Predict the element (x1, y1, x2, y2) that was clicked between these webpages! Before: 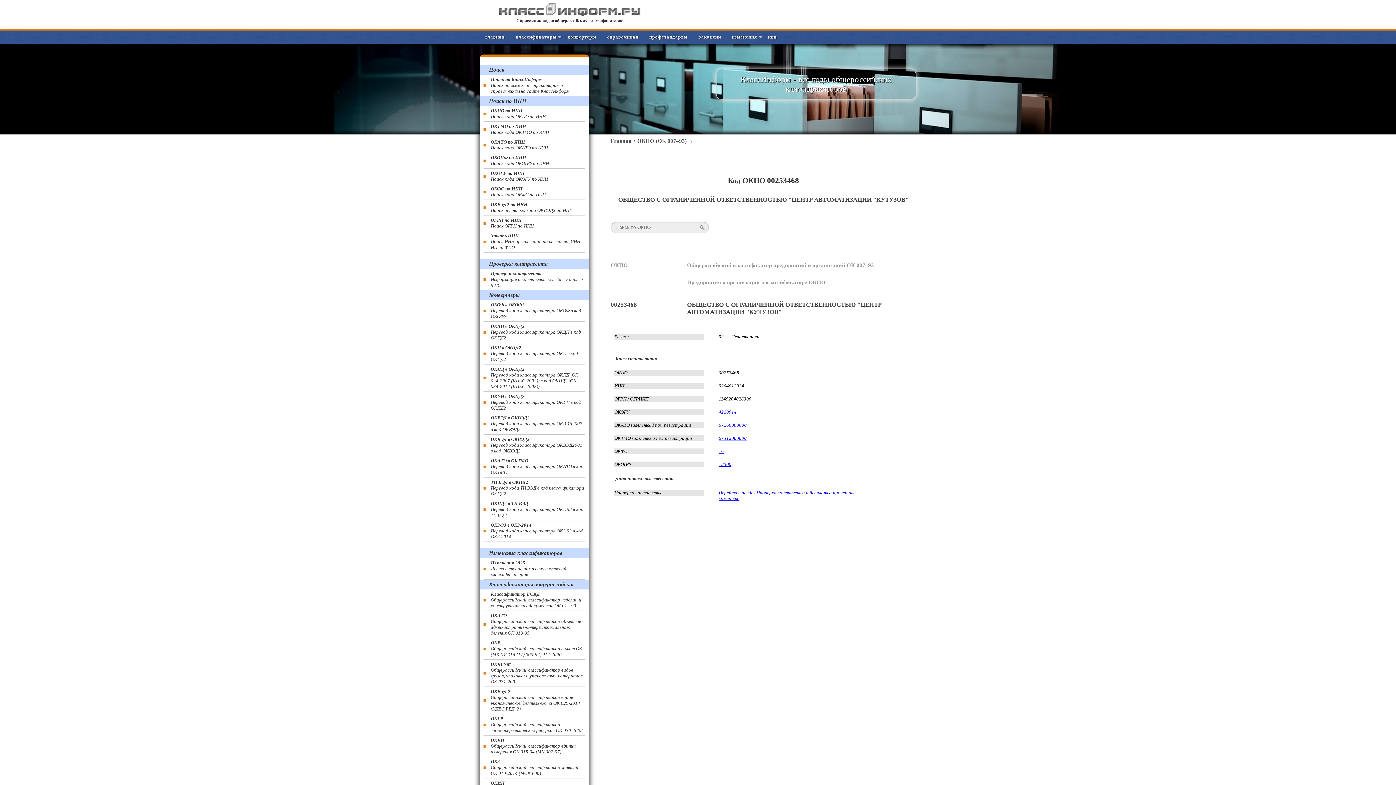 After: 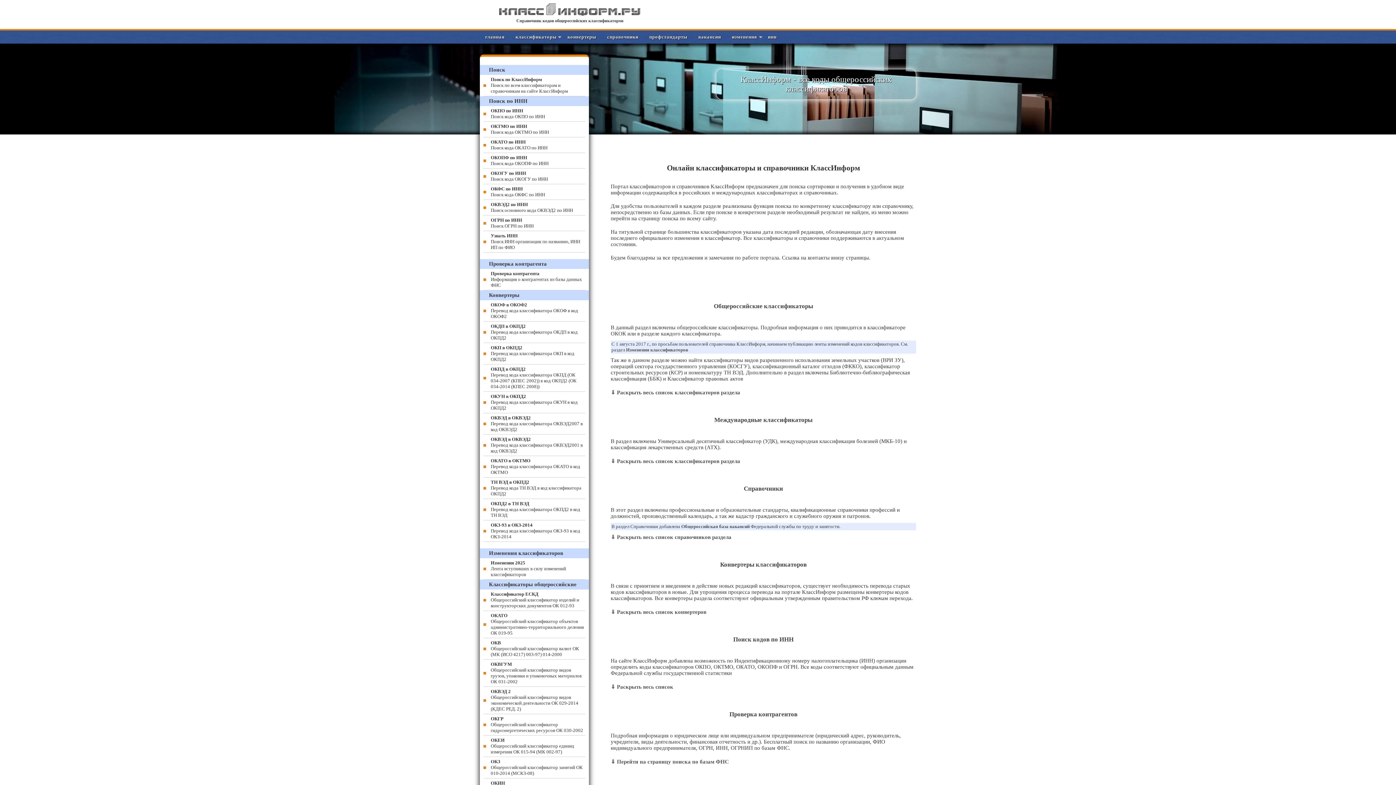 Action: label: Справочник кодов общероссийских классификаторов bbox: (516, 18, 623, 23)